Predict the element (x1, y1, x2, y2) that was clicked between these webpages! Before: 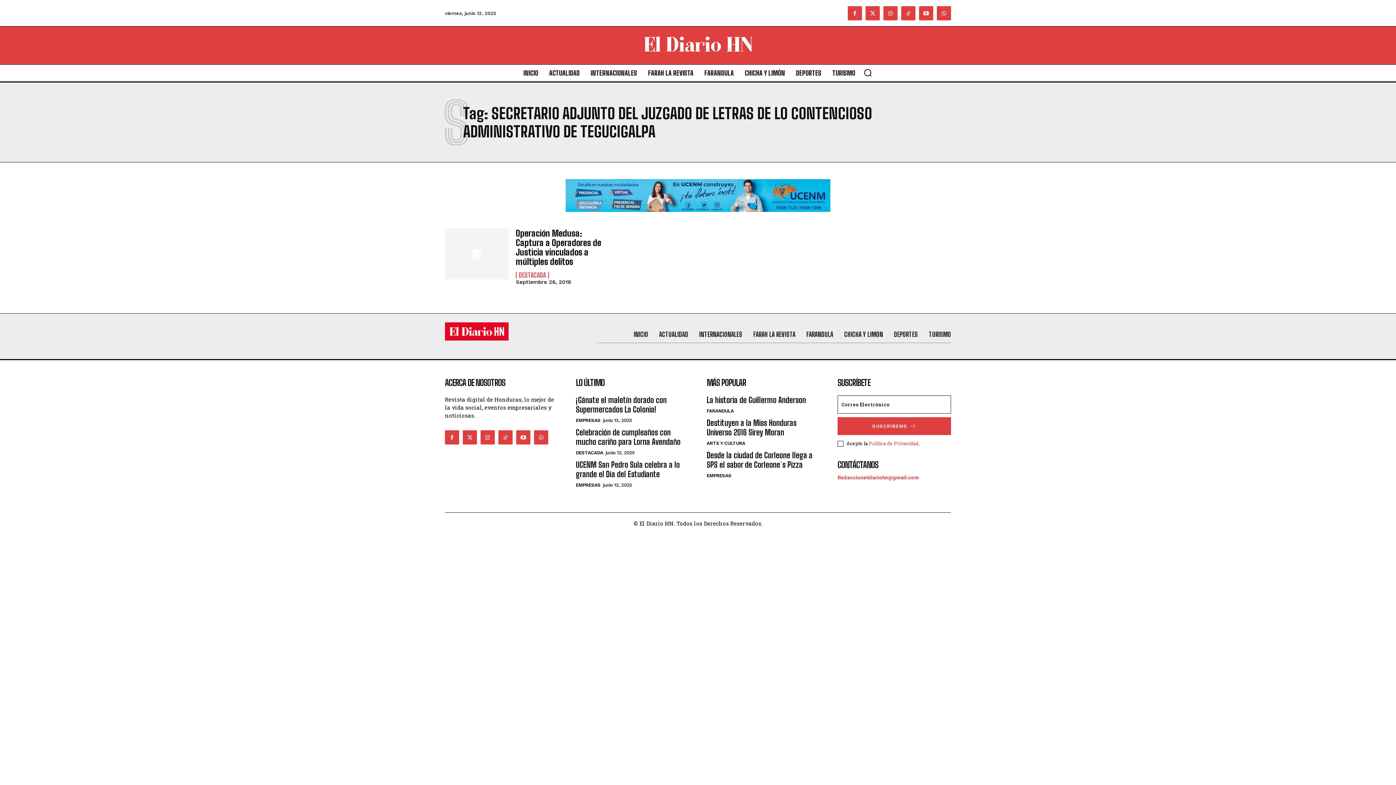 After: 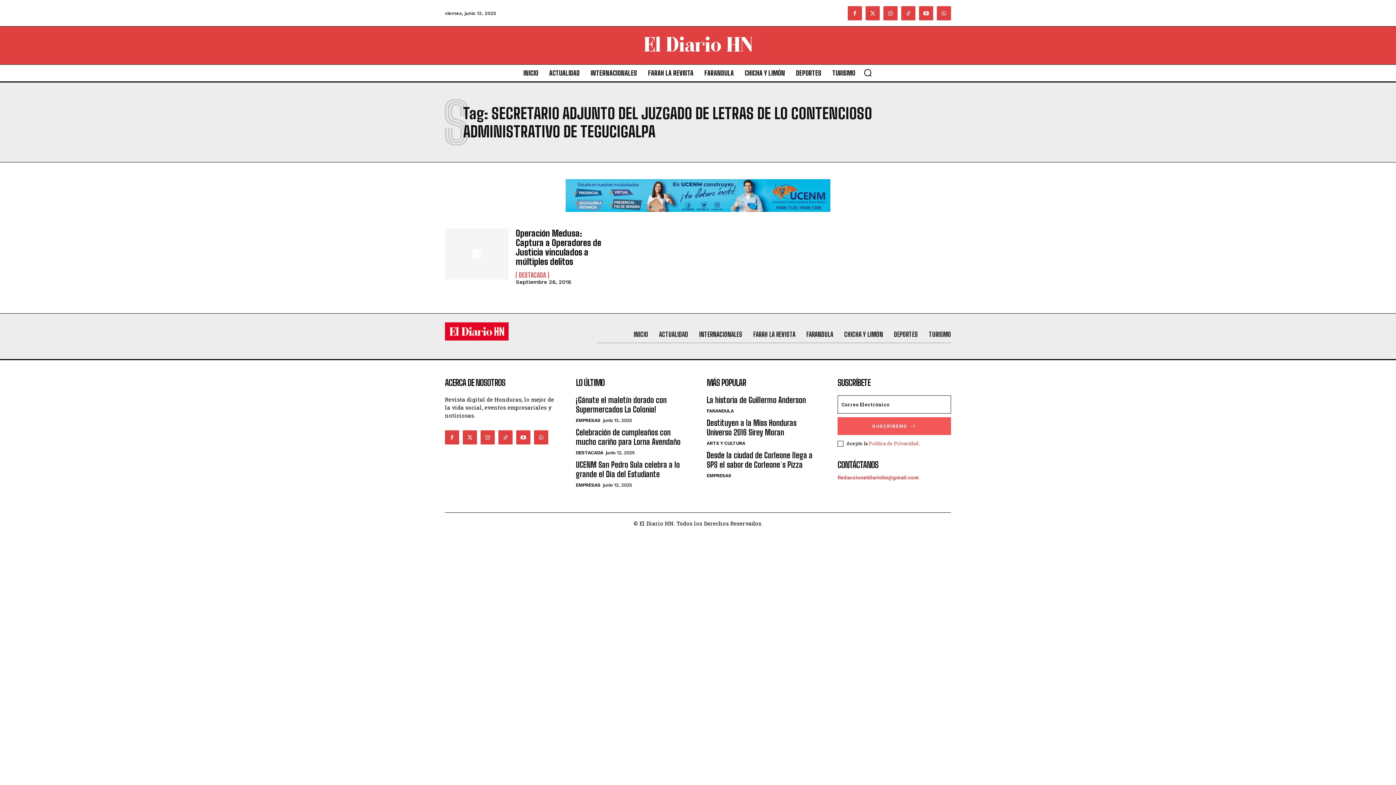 Action: bbox: (837, 417, 951, 435) label: SUSCRÍBEME